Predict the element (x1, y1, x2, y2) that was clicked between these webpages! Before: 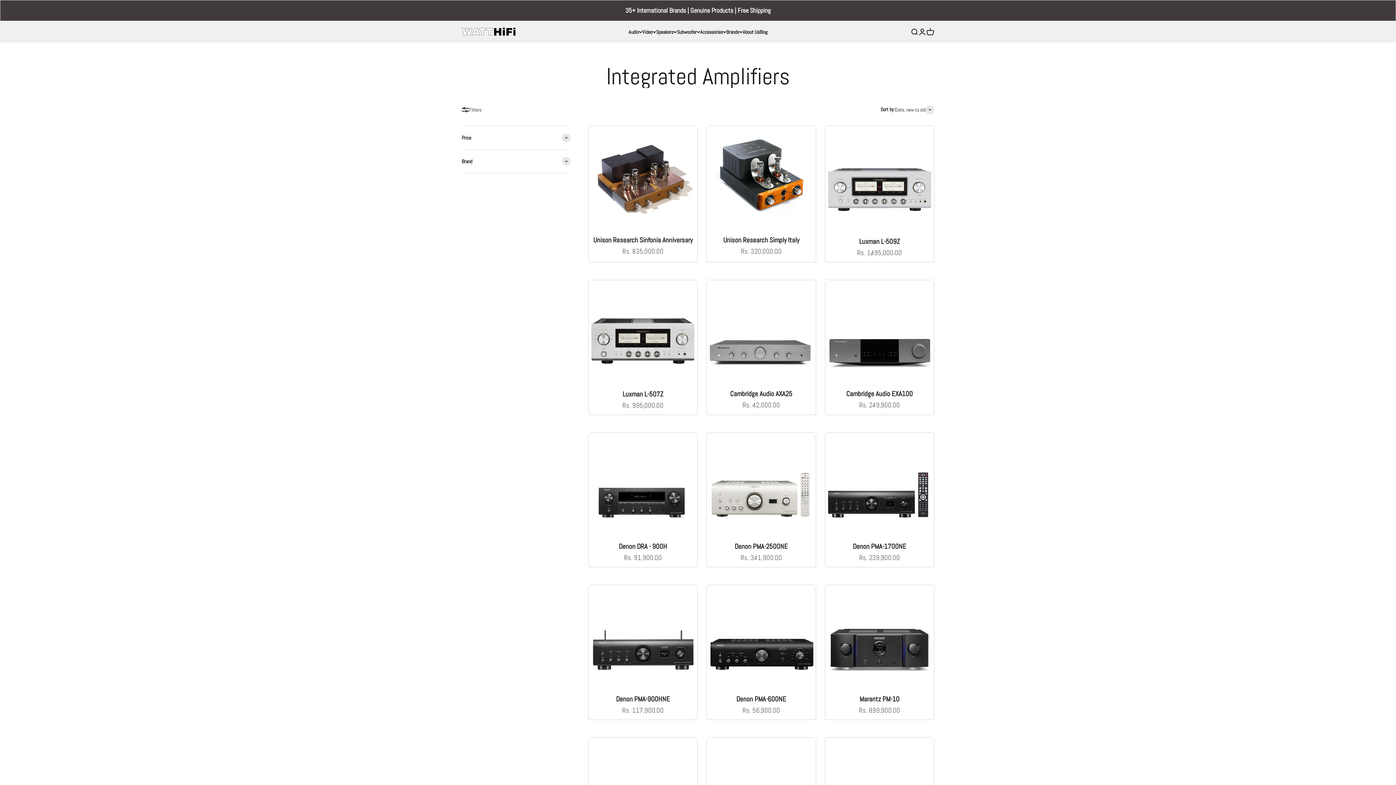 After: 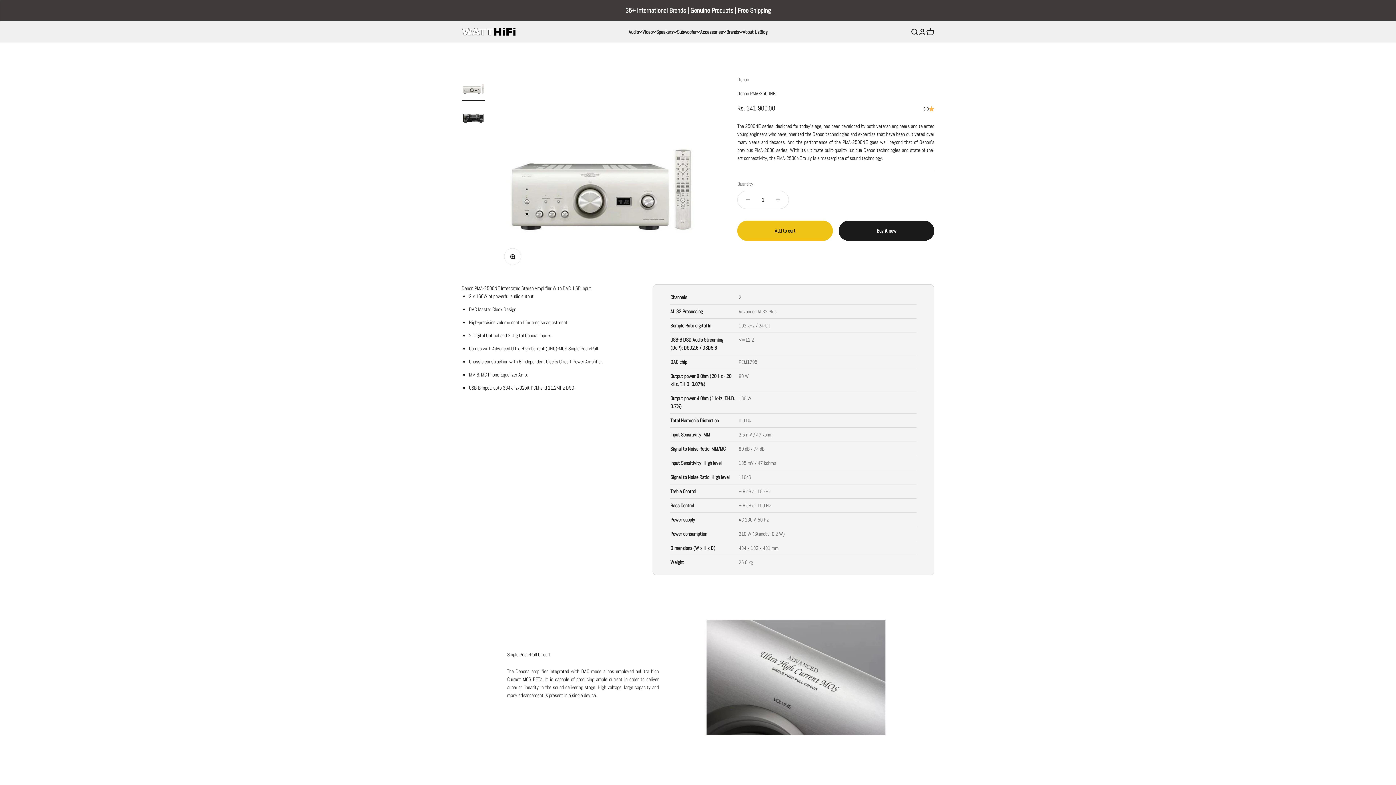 Action: bbox: (707, 433, 815, 541)